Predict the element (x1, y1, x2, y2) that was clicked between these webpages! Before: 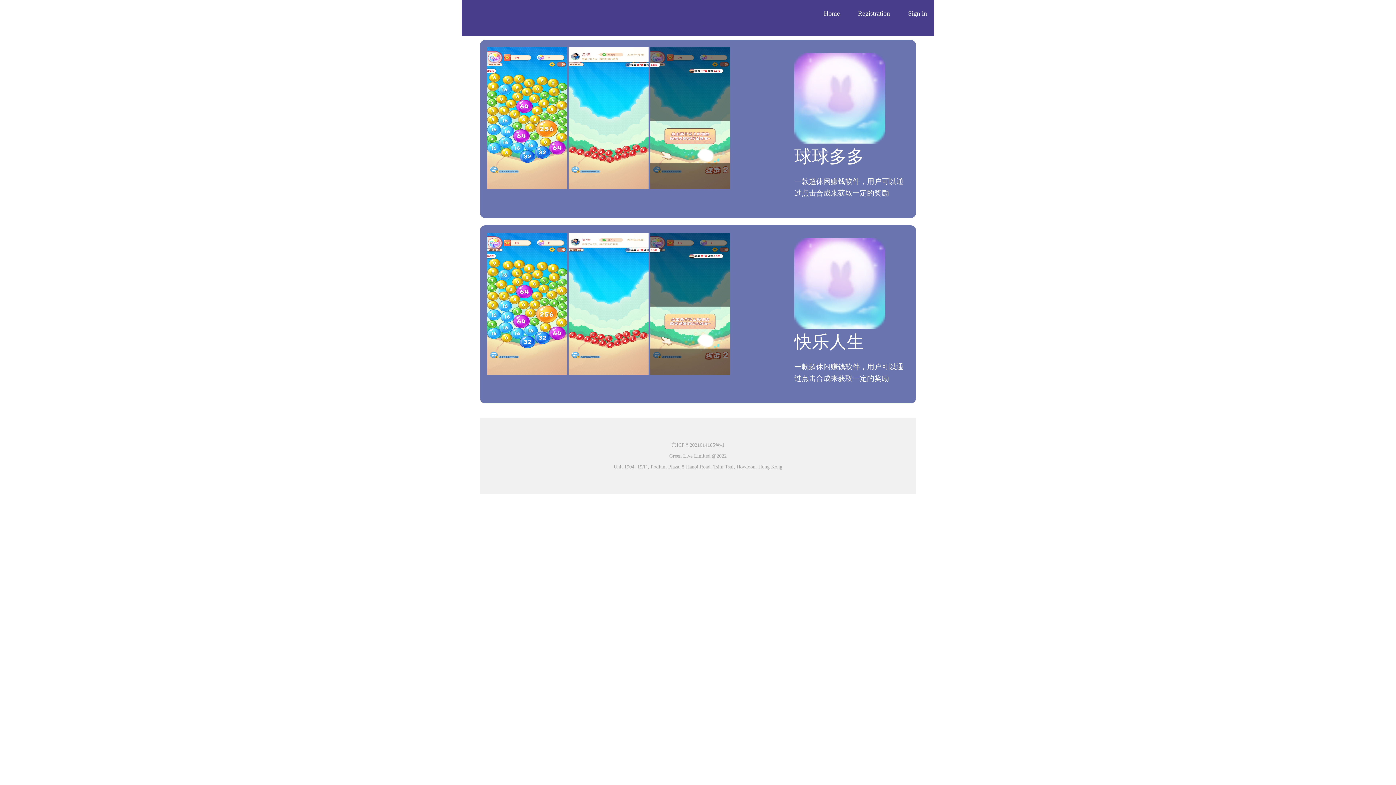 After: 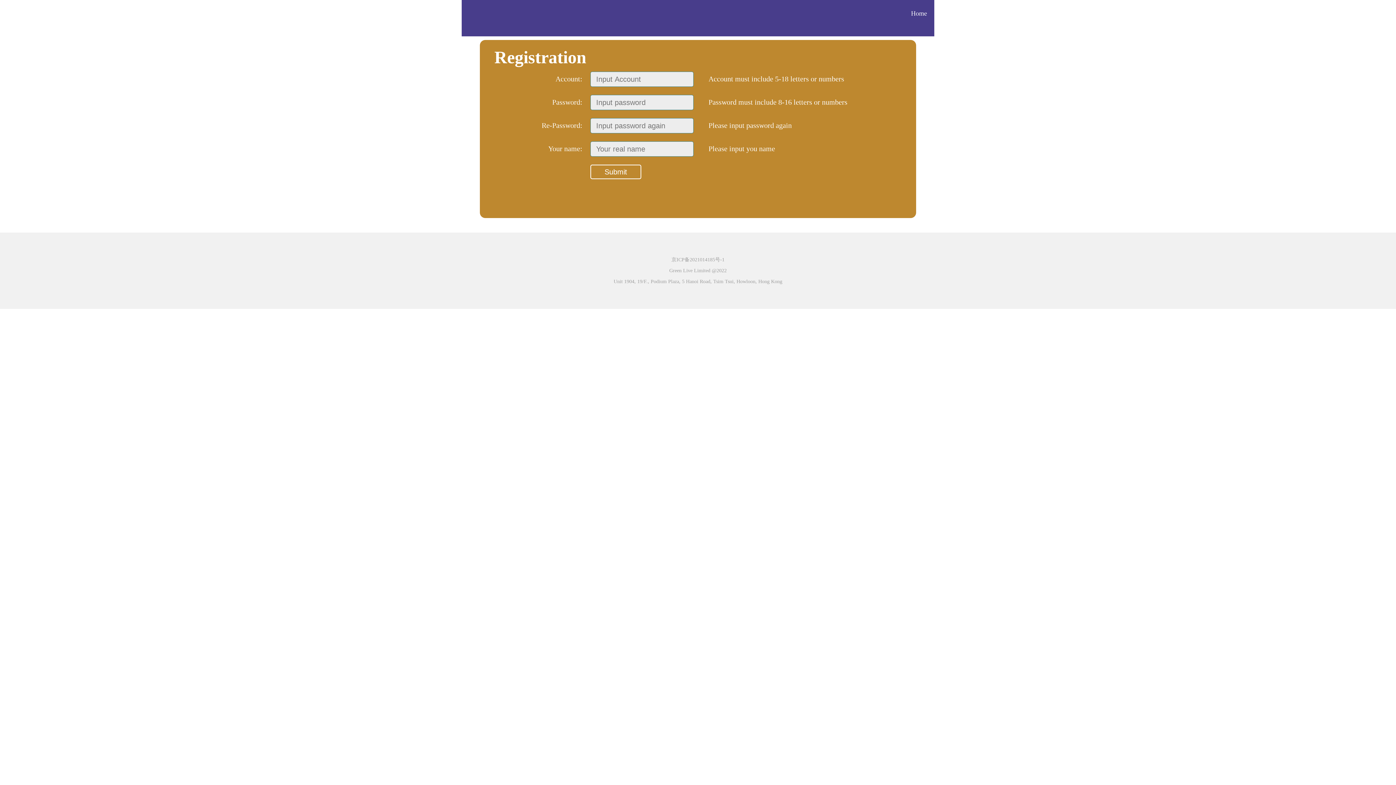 Action: label: Registration bbox: (858, 9, 890, 17)